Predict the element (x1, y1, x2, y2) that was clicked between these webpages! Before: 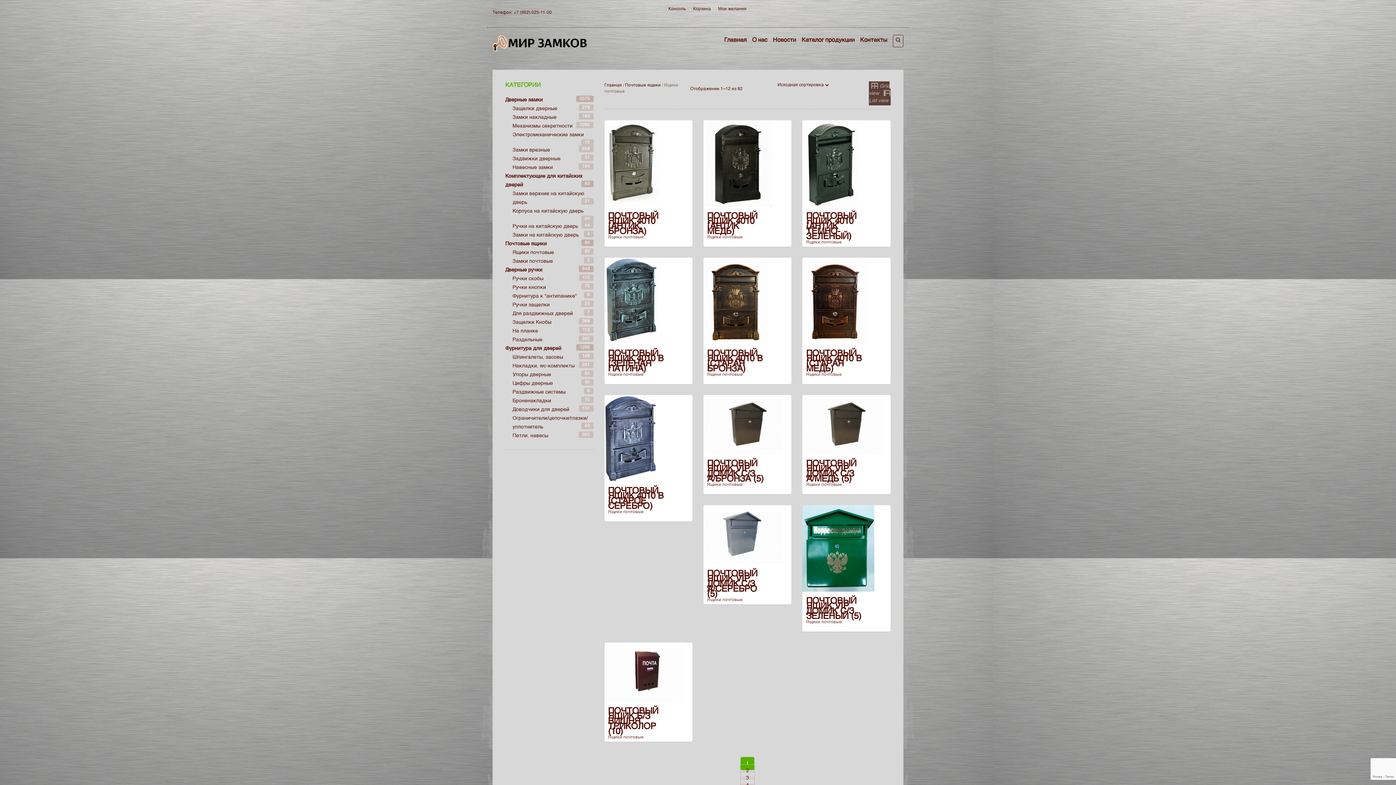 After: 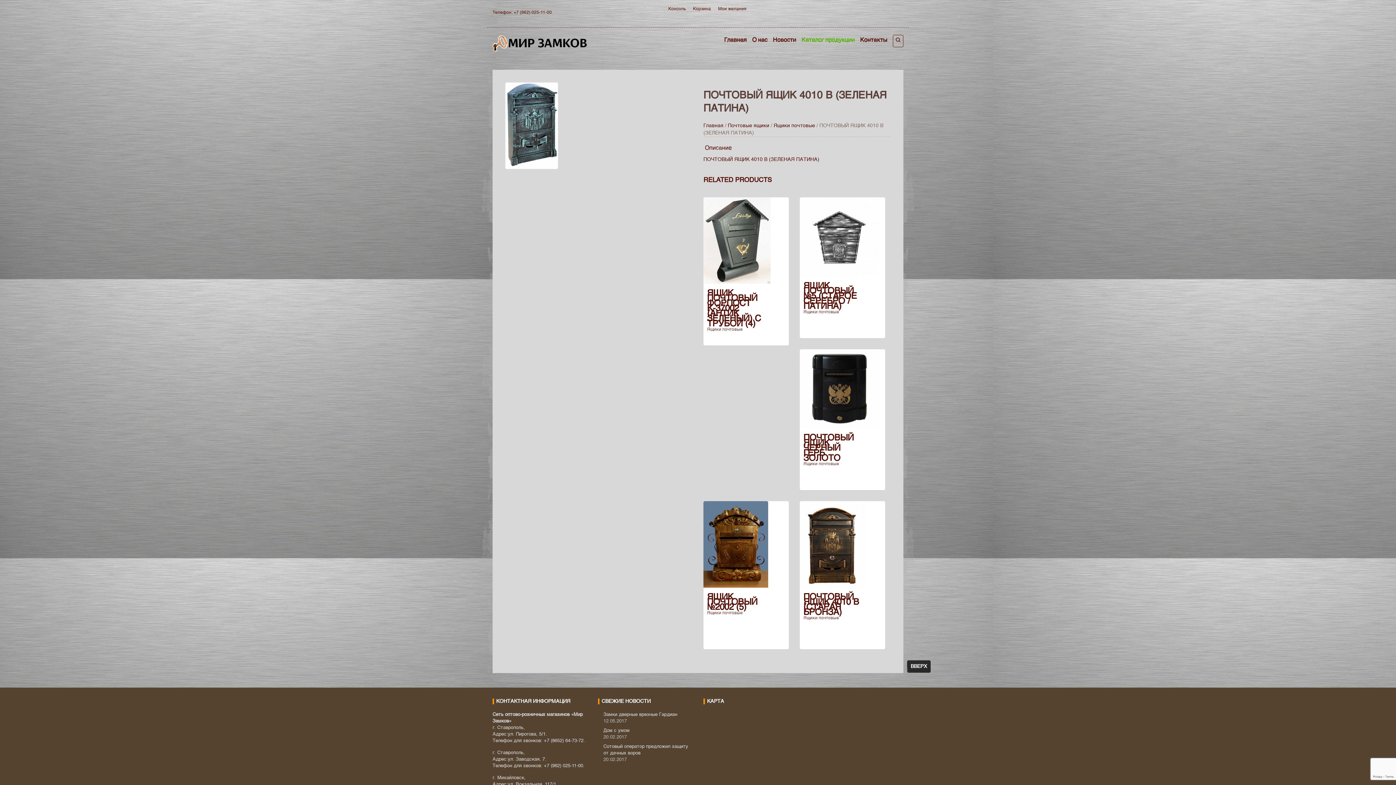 Action: bbox: (604, 301, 657, 307)